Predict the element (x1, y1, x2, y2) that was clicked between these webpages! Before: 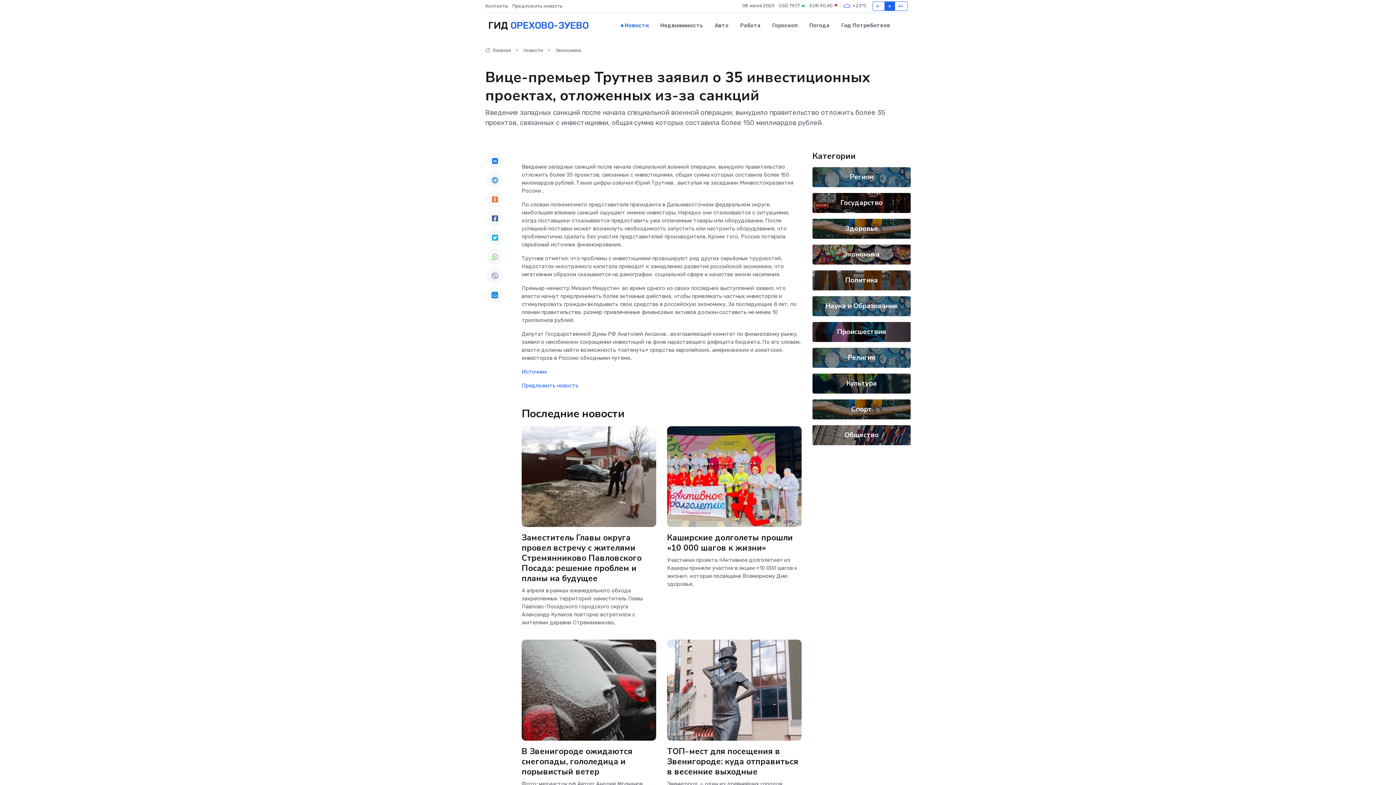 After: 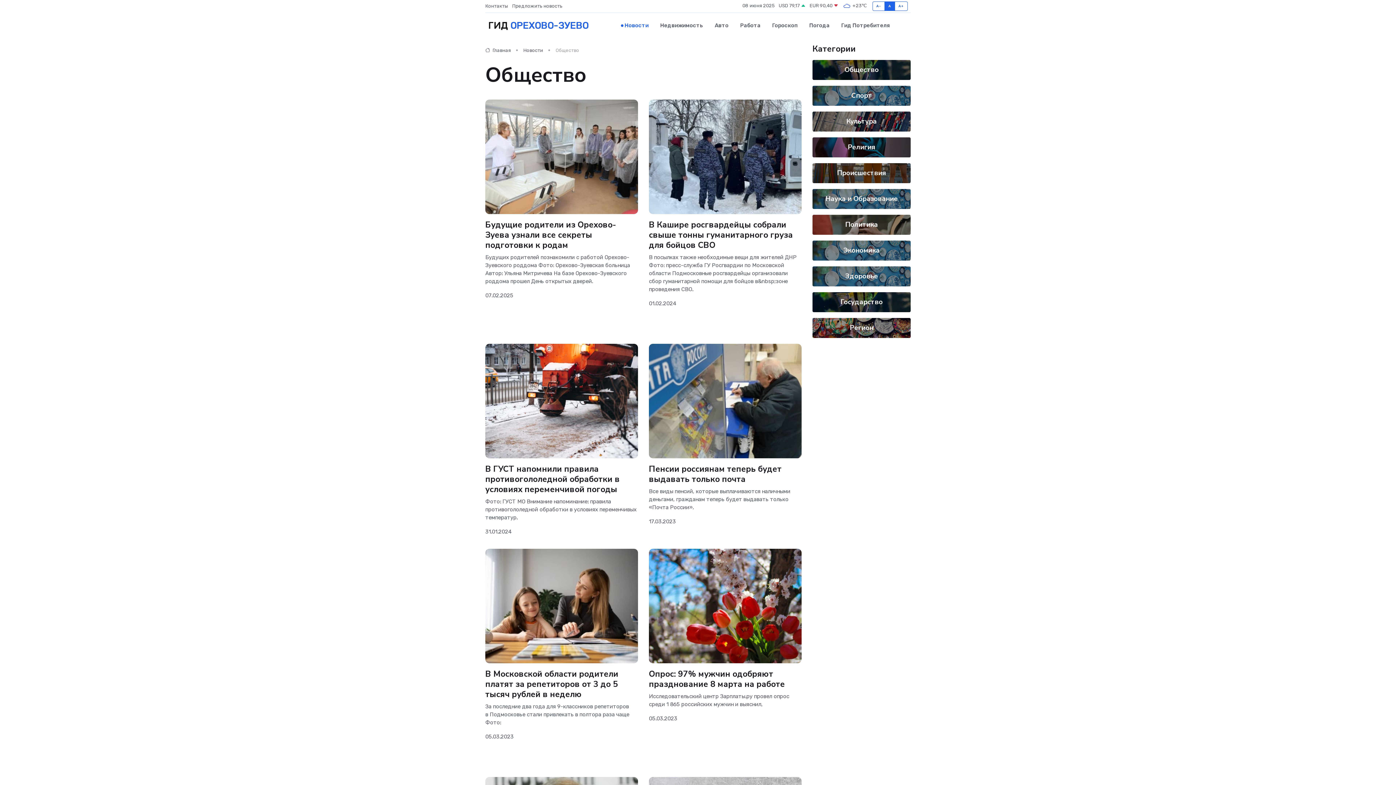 Action: bbox: (844, 430, 878, 439) label: Общество